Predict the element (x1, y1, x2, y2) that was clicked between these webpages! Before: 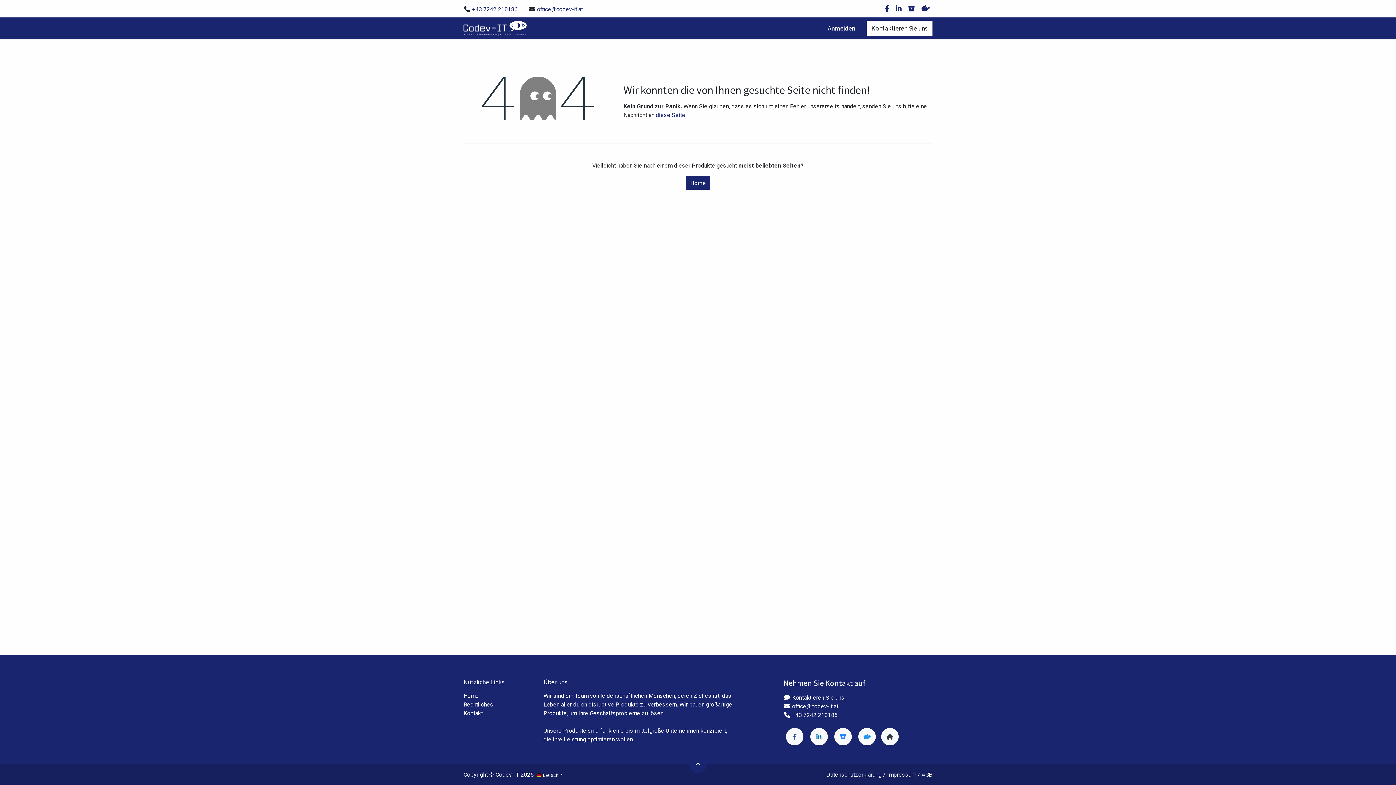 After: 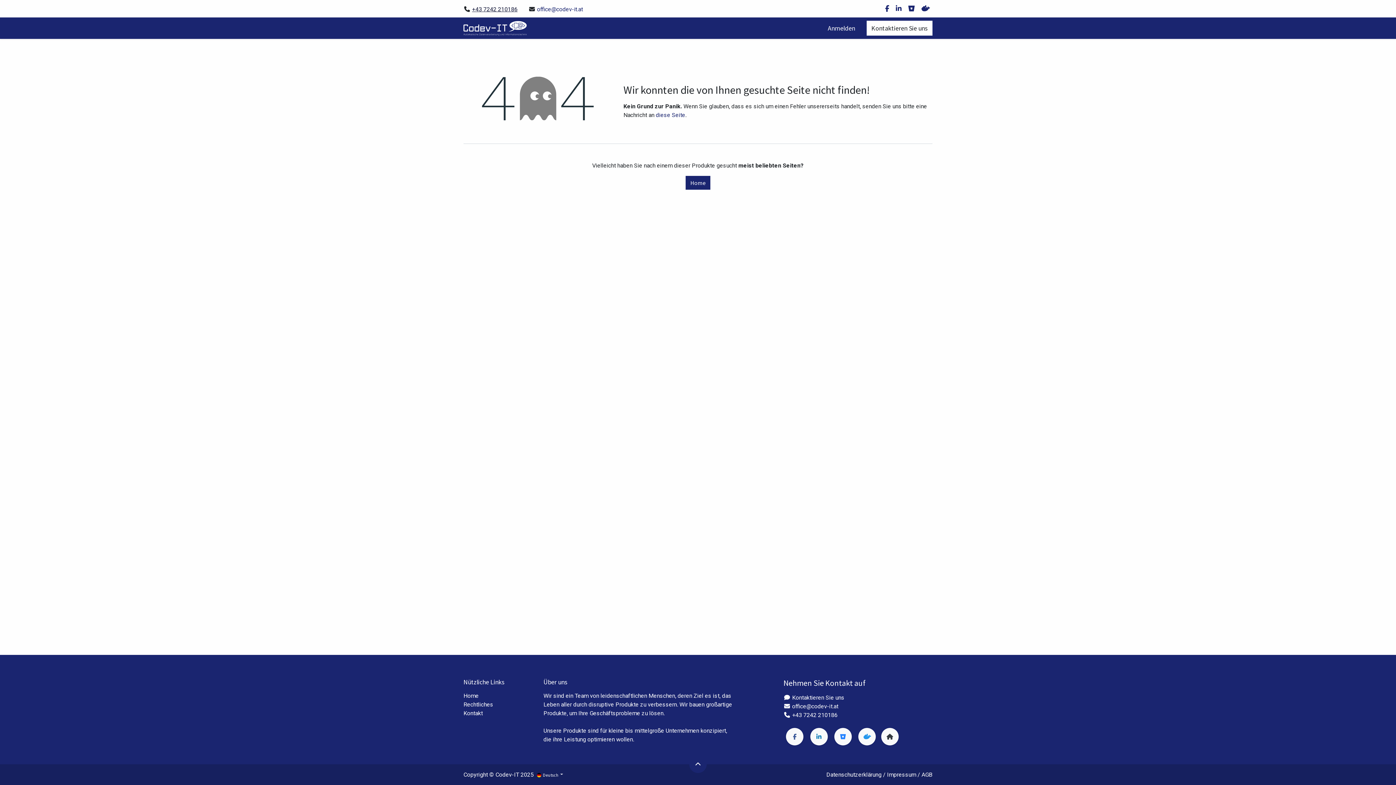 Action: bbox: (472, 5, 517, 12) label: +43 7242 210186